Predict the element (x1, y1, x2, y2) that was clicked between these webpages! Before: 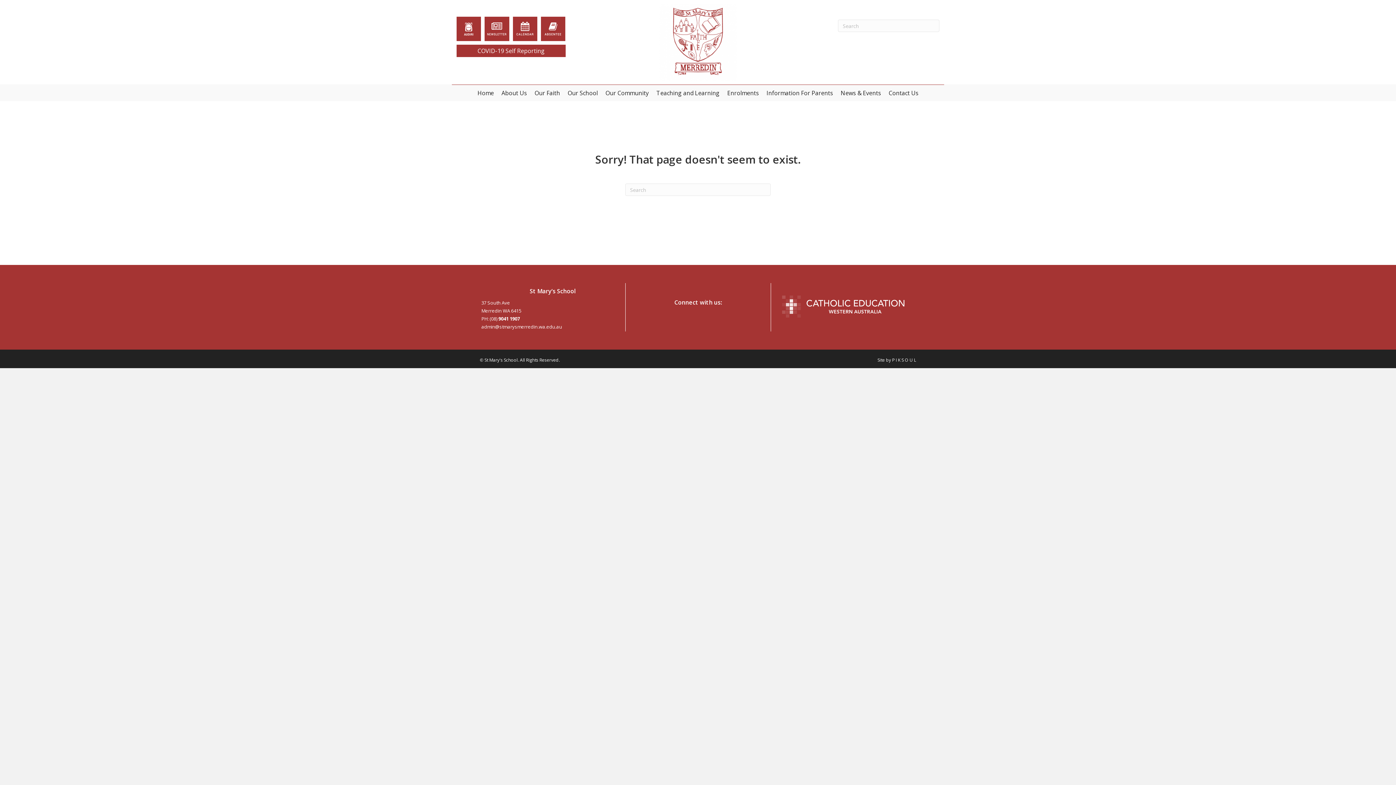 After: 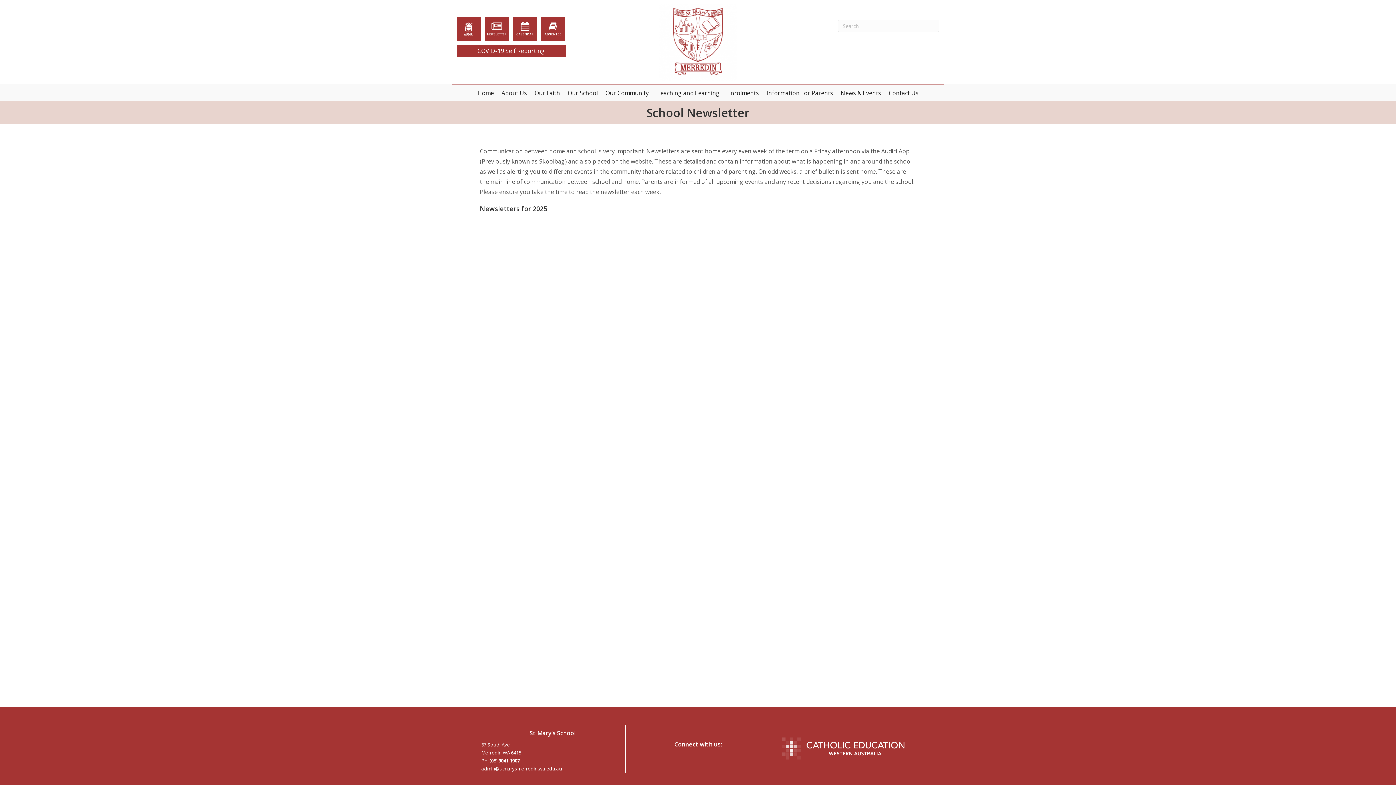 Action: bbox: (484, 16, 509, 41)